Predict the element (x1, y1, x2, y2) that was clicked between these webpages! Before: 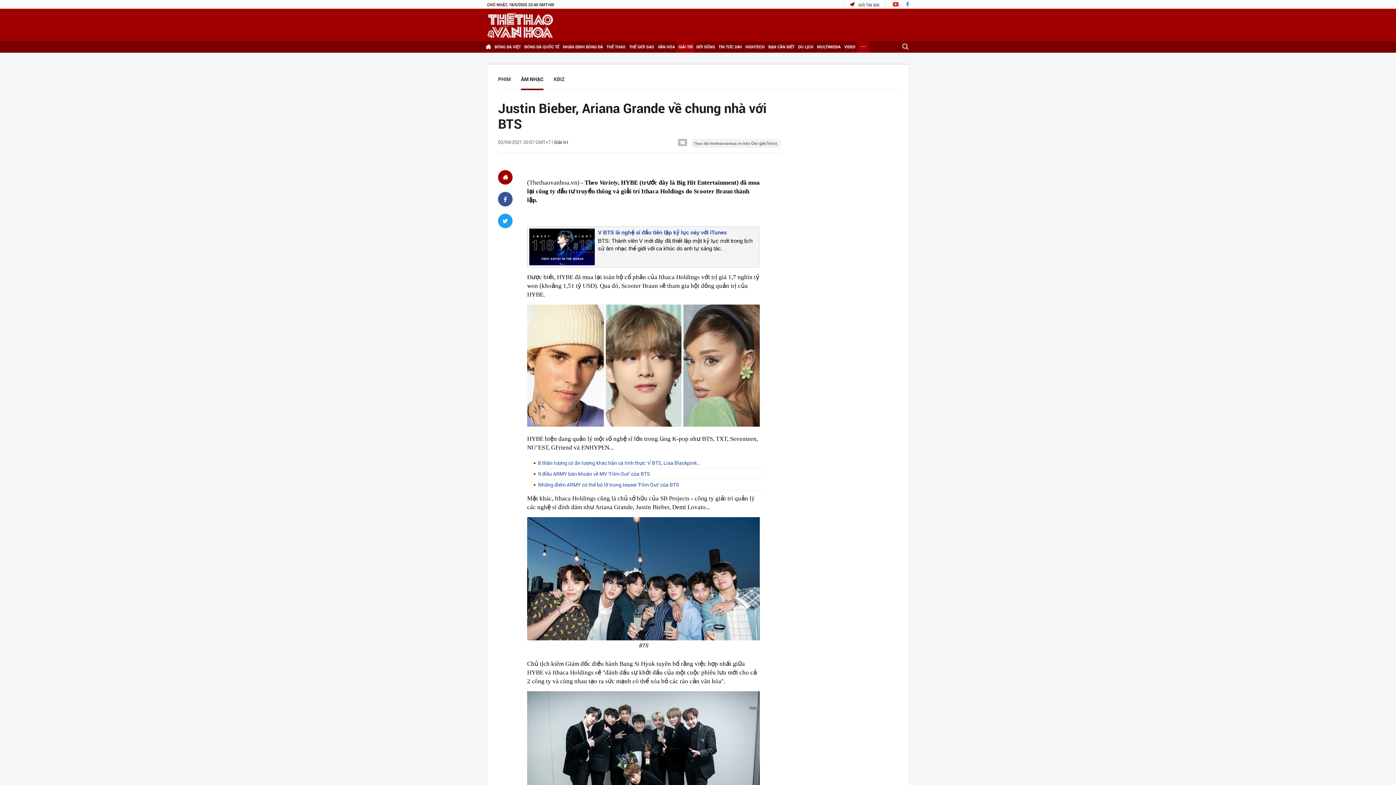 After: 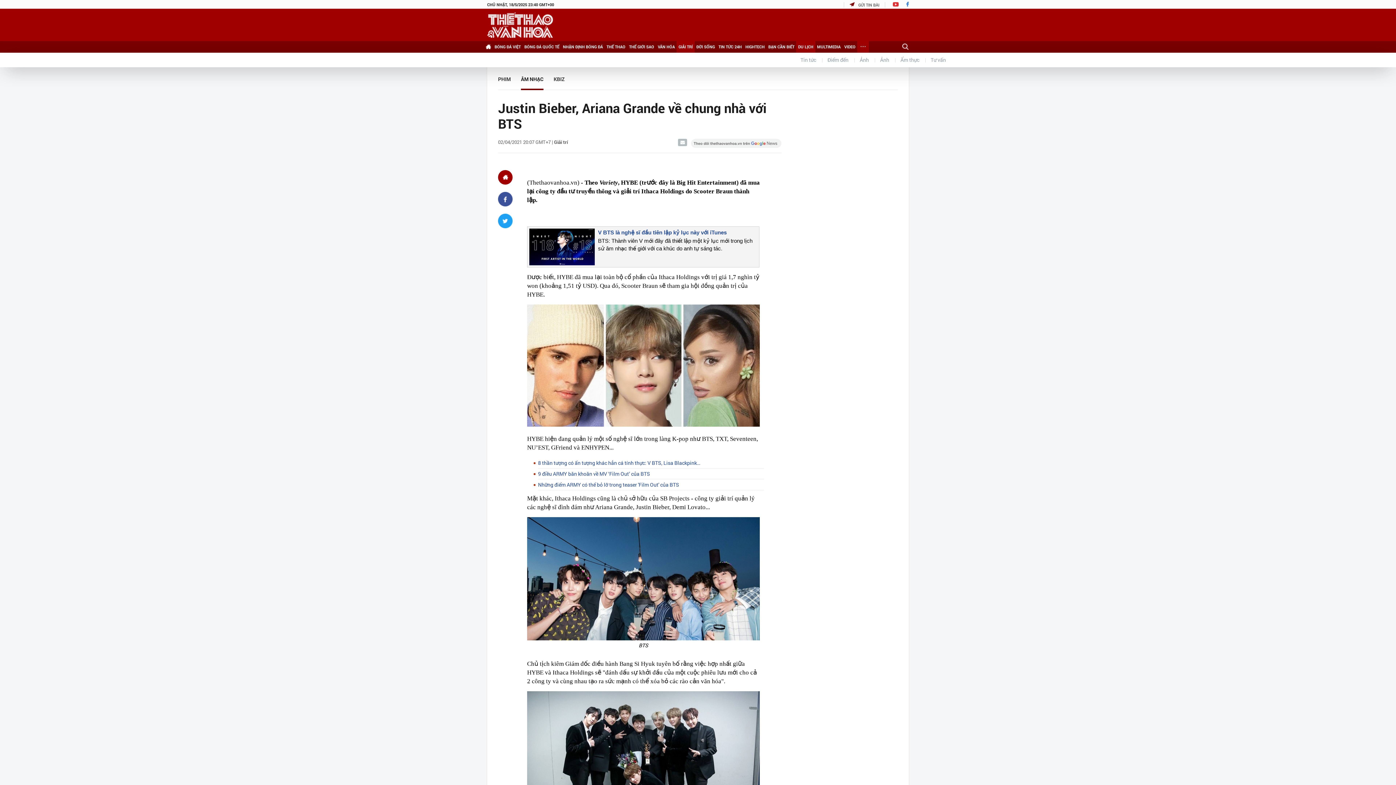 Action: bbox: (796, 41, 815, 52) label: DU LỊCH